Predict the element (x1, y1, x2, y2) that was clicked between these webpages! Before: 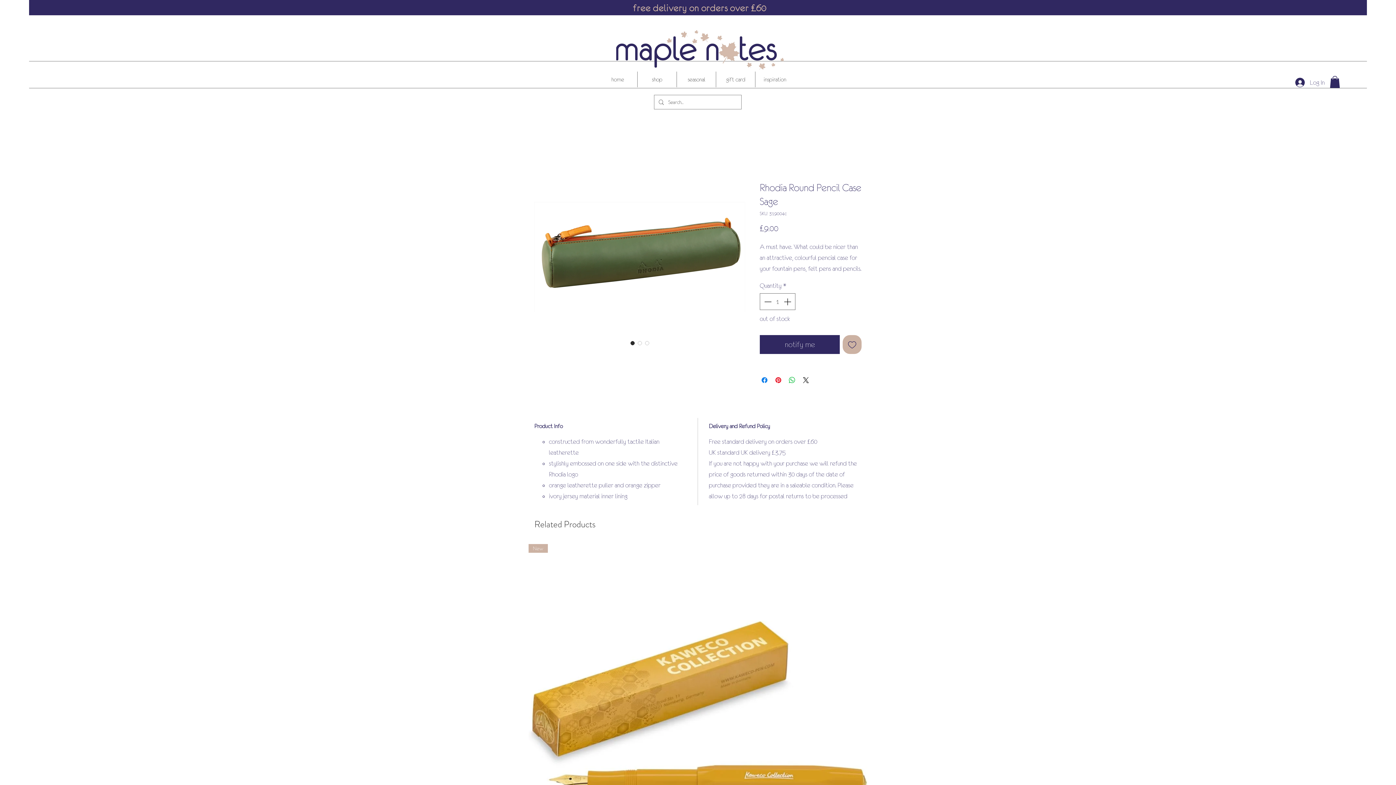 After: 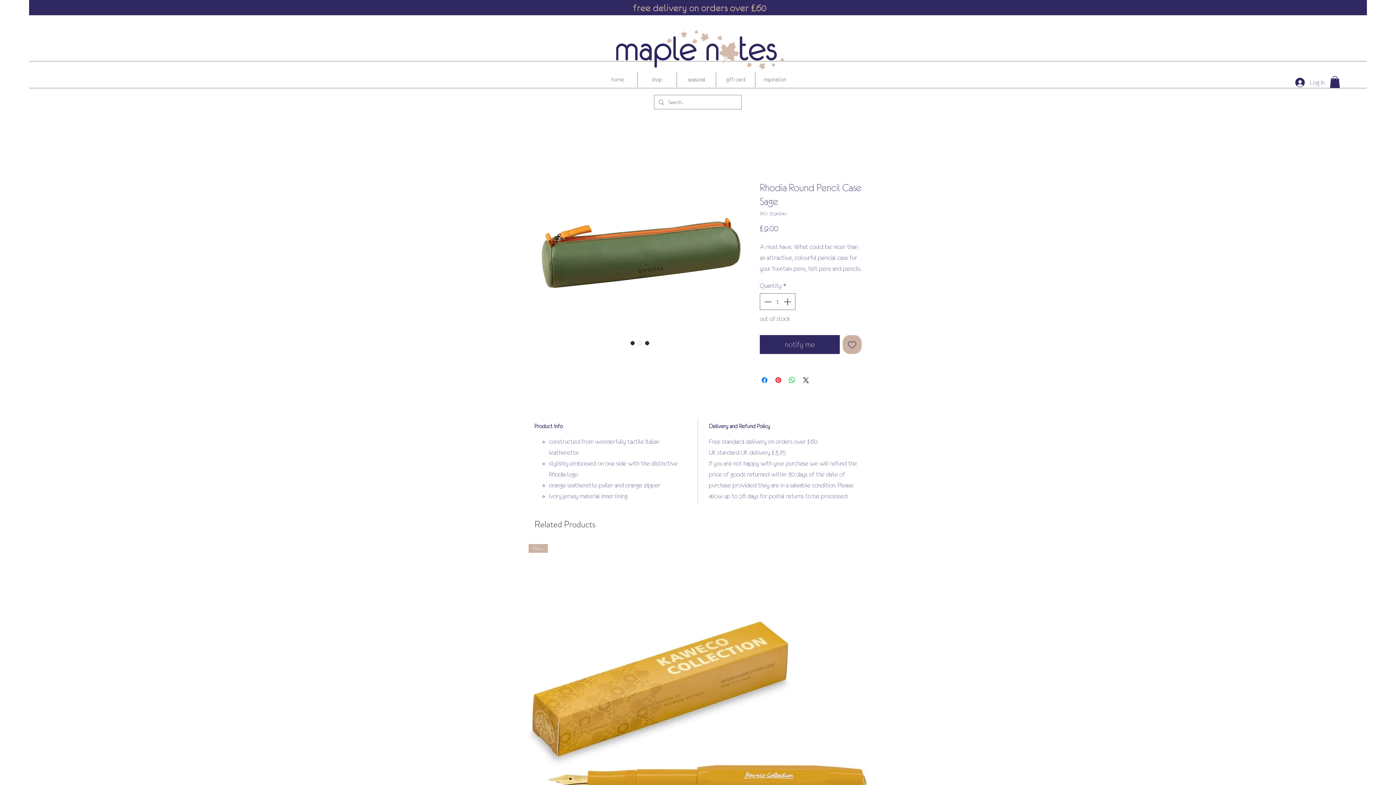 Action: label: Image selector: Rhodia Round Pencil Case Sage bbox: (643, 339, 650, 347)